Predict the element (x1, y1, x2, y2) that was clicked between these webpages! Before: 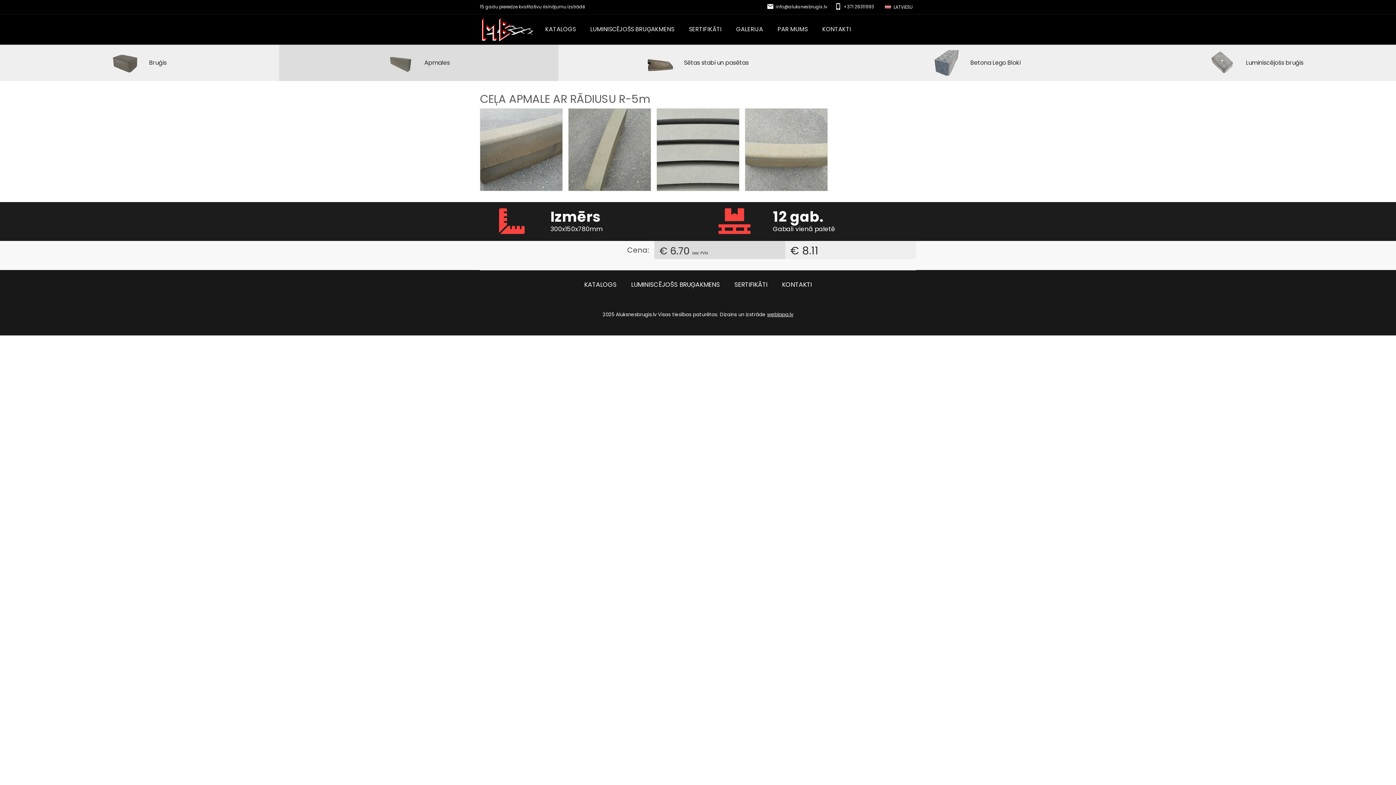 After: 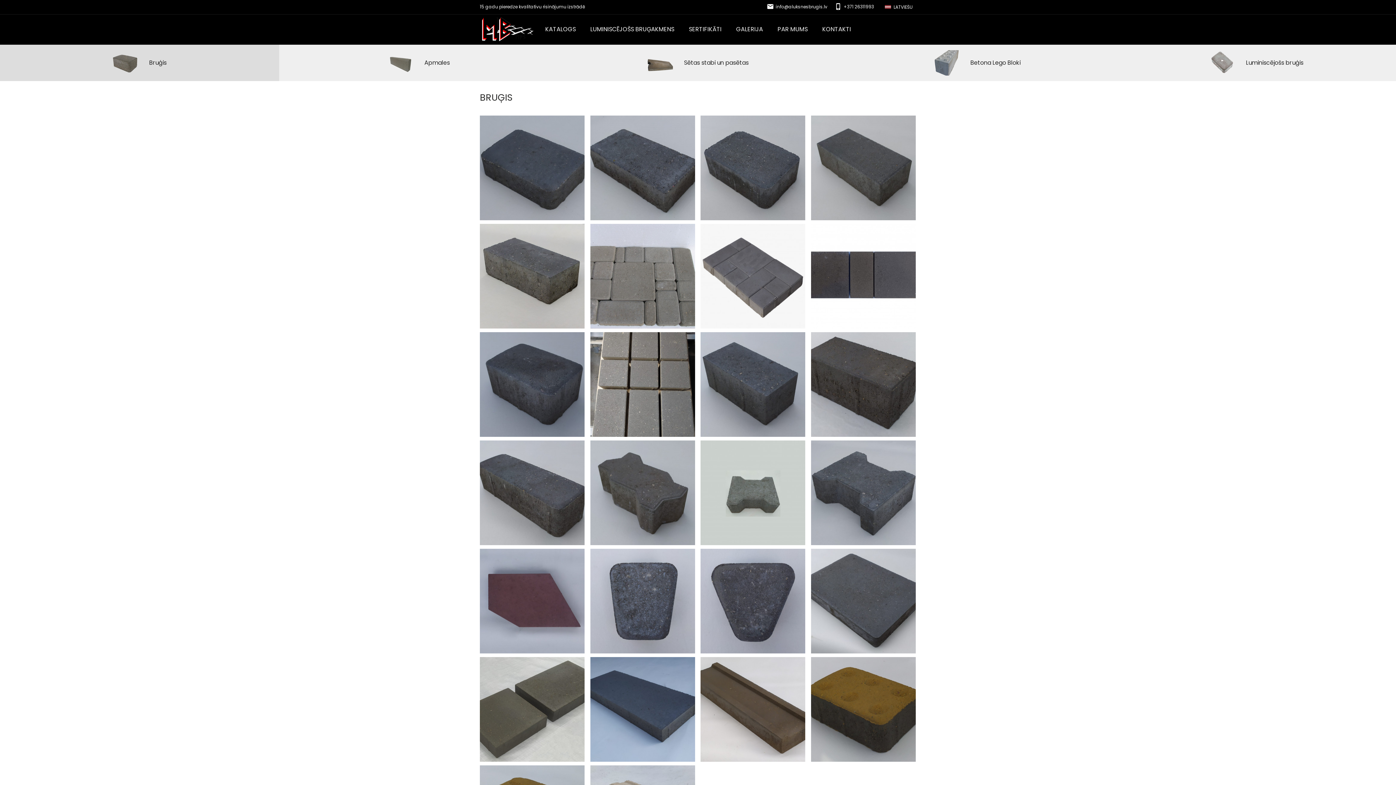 Action: bbox: (584, 281, 616, 288) label: KATALOGS